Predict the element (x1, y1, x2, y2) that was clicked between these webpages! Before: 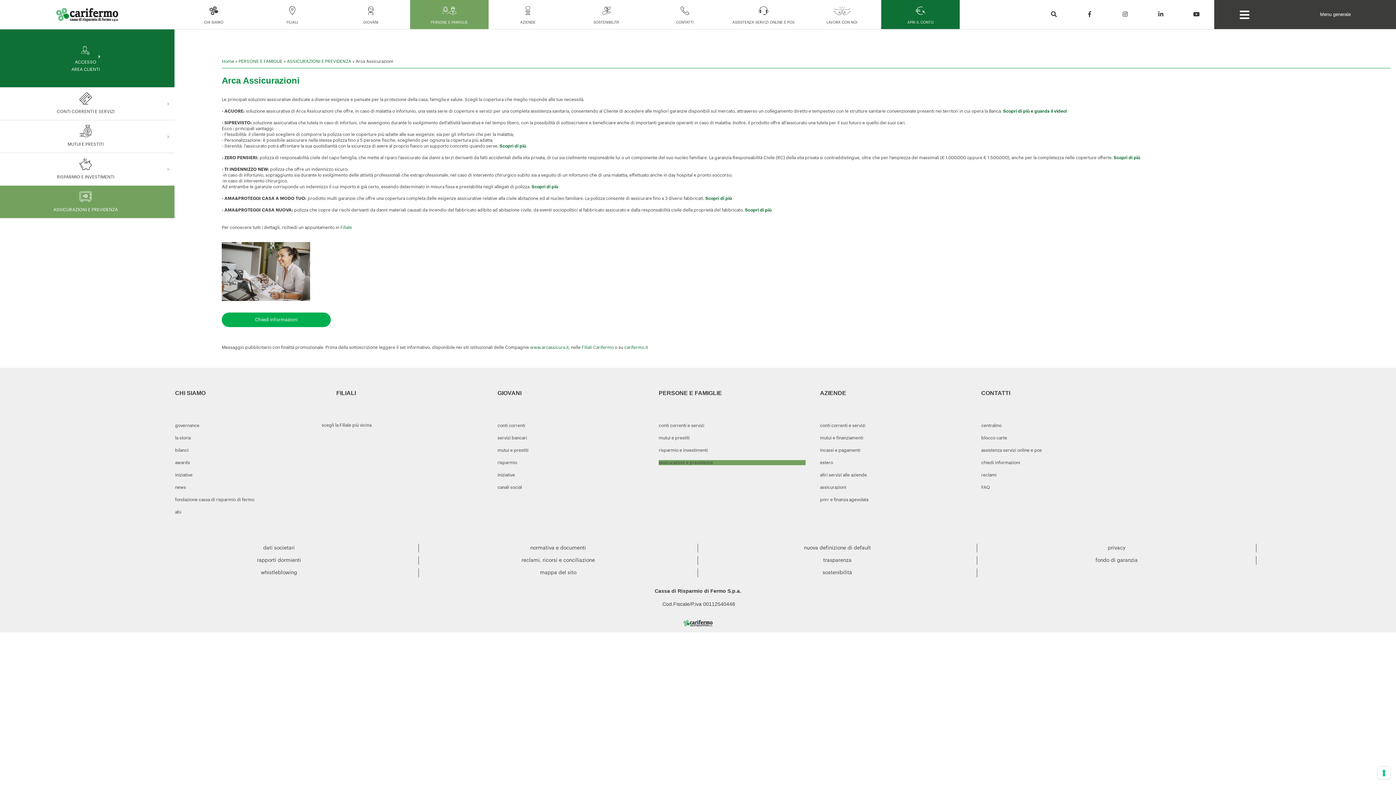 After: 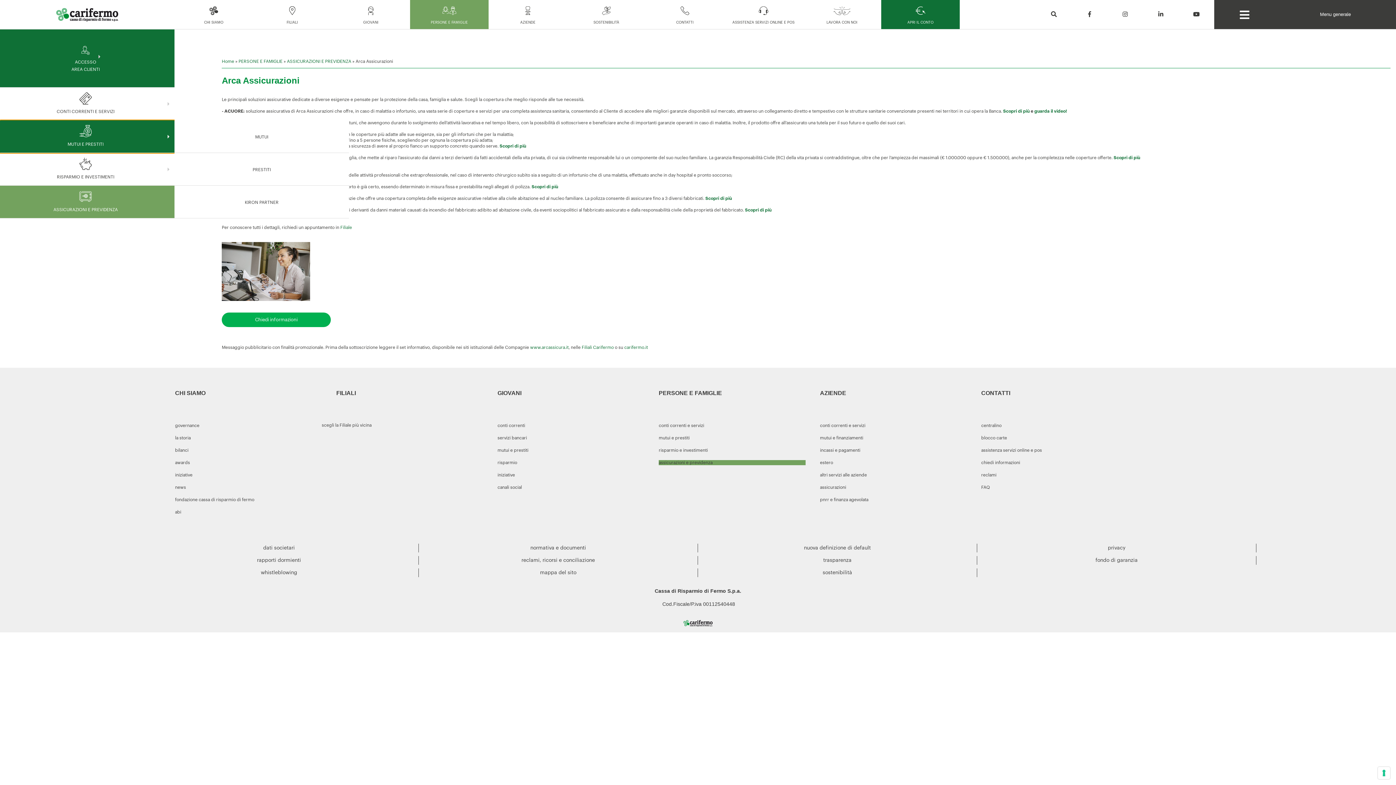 Action: label: MUTUI E PRESTITI bbox: (0, 120, 174, 153)